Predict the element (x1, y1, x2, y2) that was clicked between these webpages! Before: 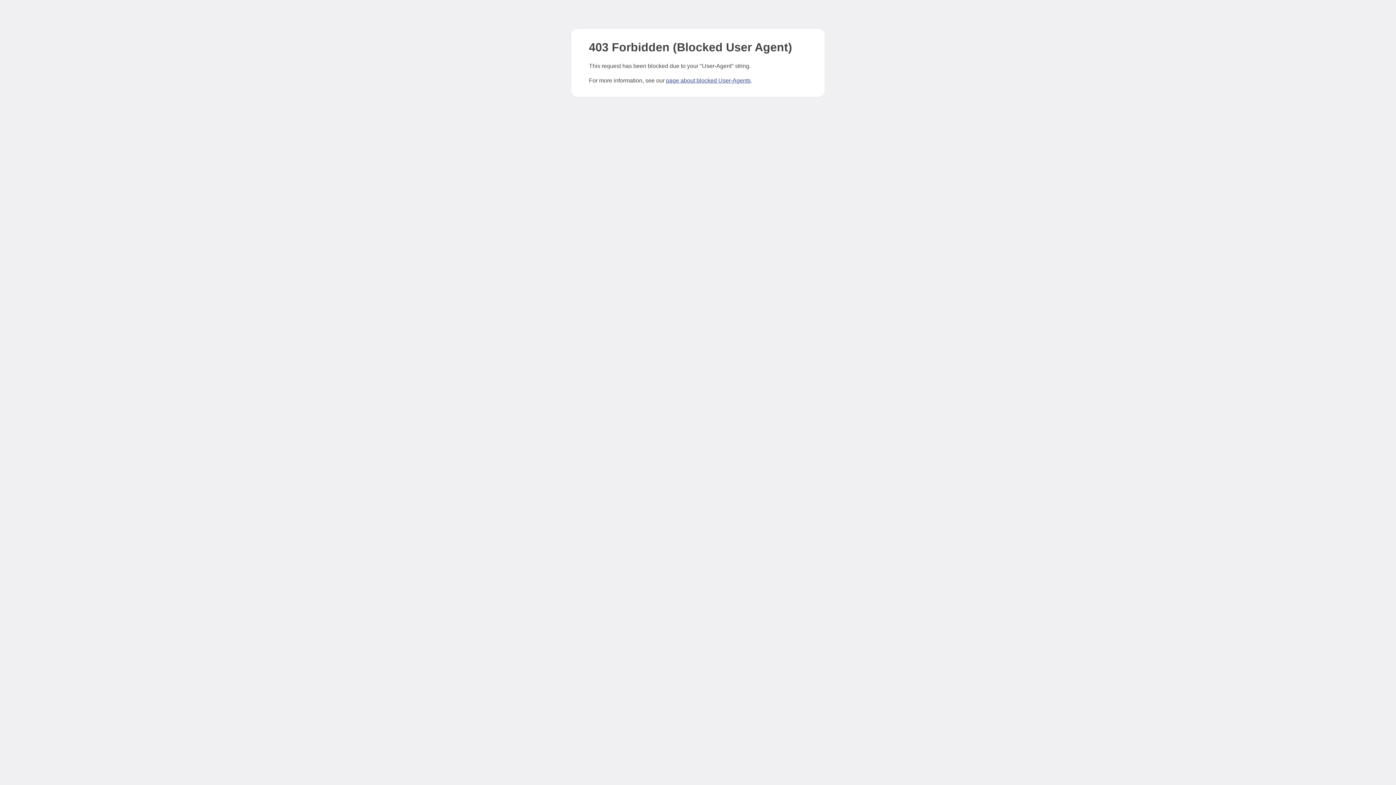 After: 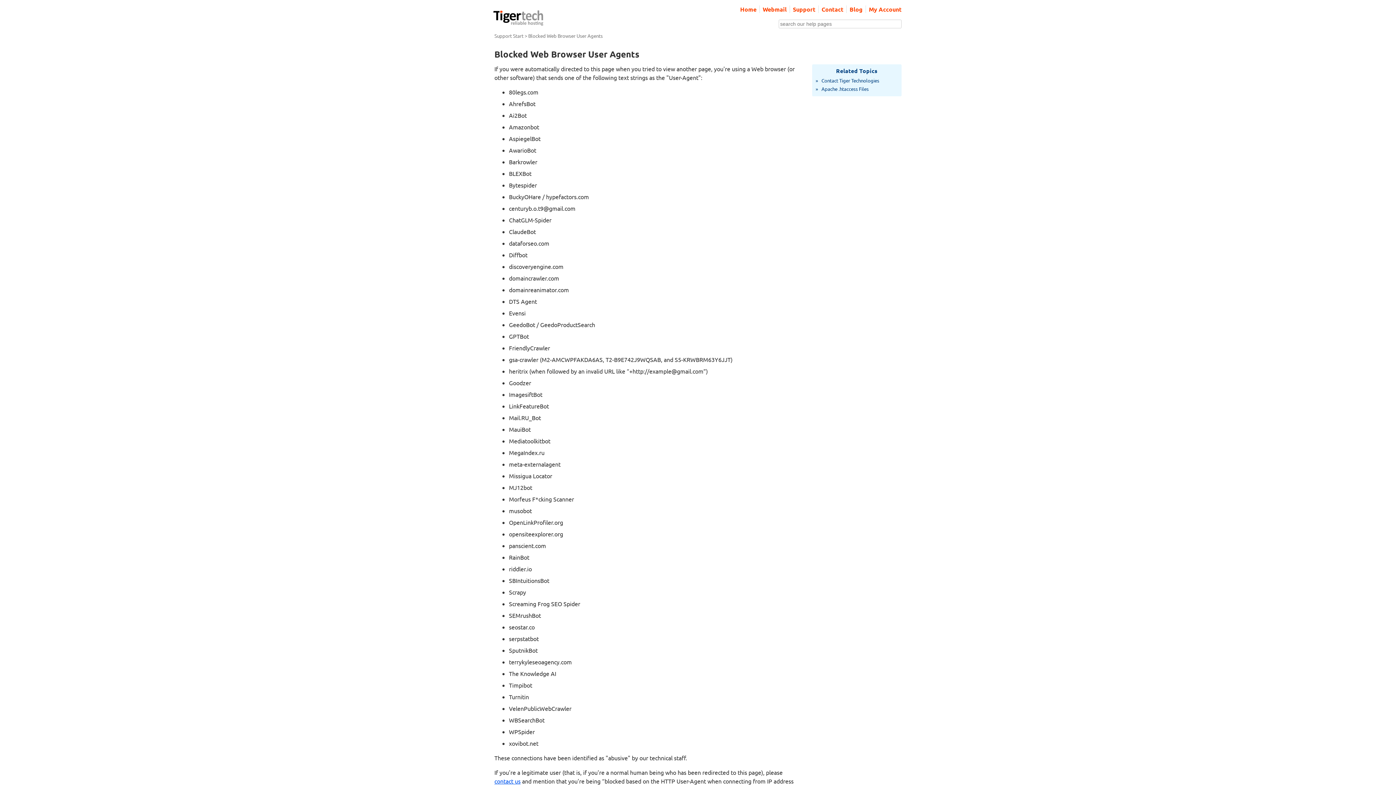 Action: bbox: (666, 77, 750, 83) label: page about blocked User-Agents